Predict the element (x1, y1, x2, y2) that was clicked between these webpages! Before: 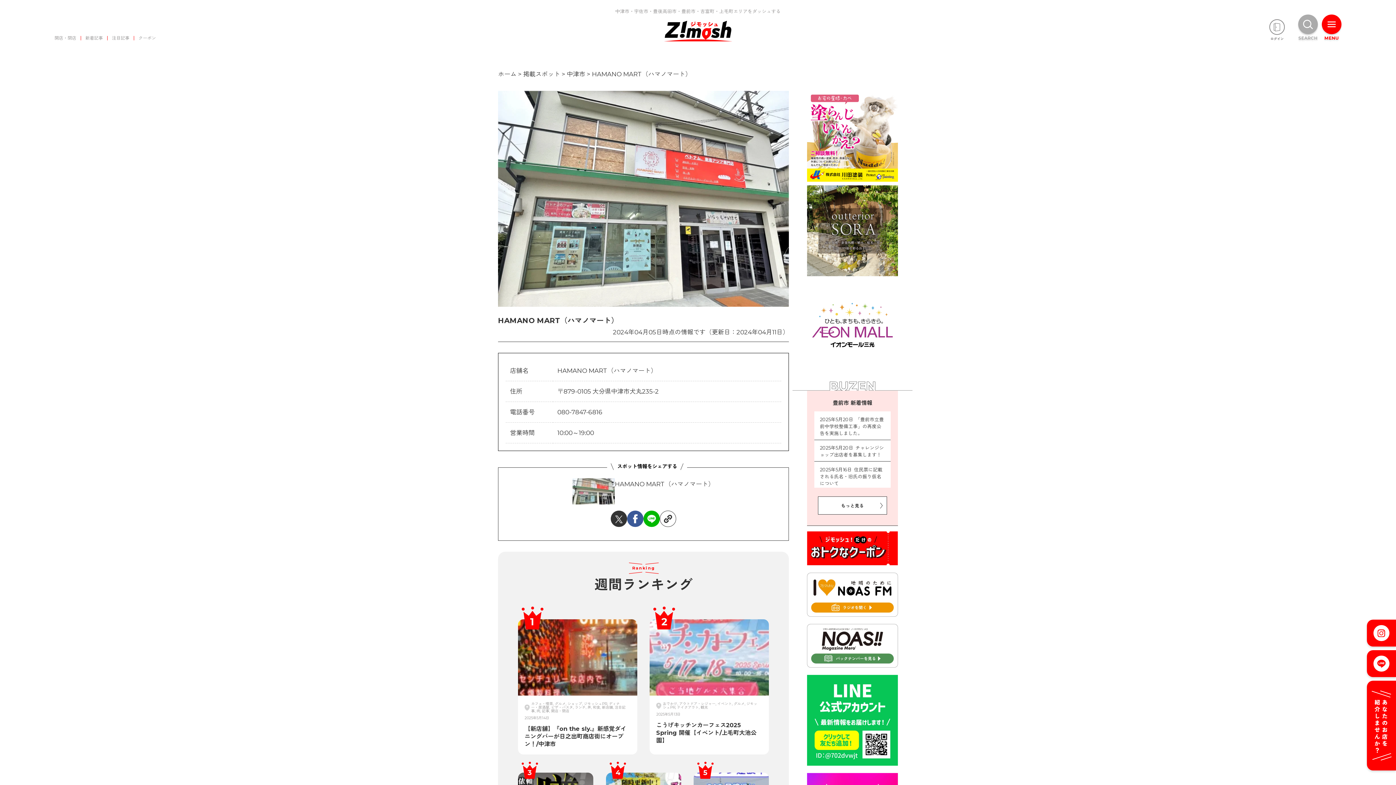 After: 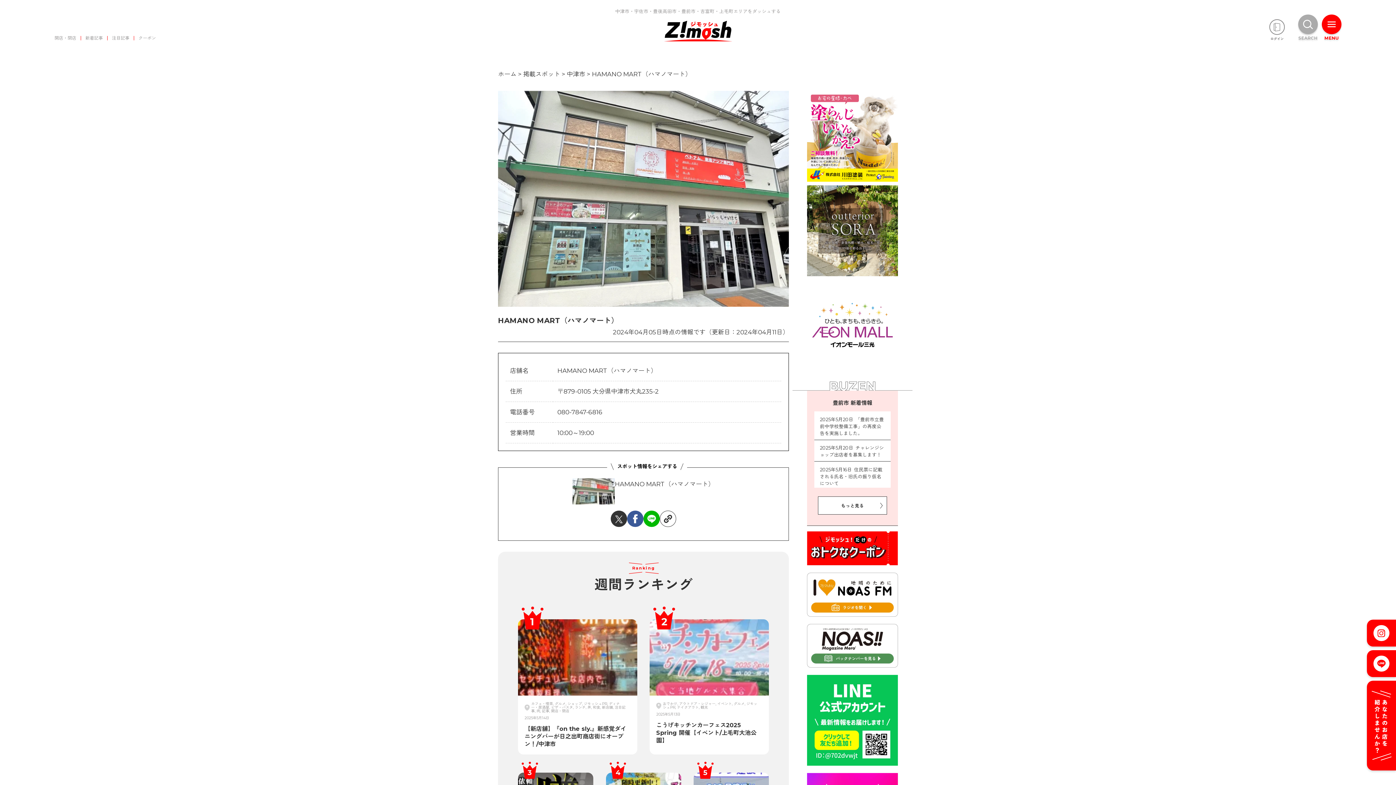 Action: bbox: (814, 411, 890, 439) label: 2025年5月20日  「豊前市立豊前中学校整備工事」の再度公告を実施しました。